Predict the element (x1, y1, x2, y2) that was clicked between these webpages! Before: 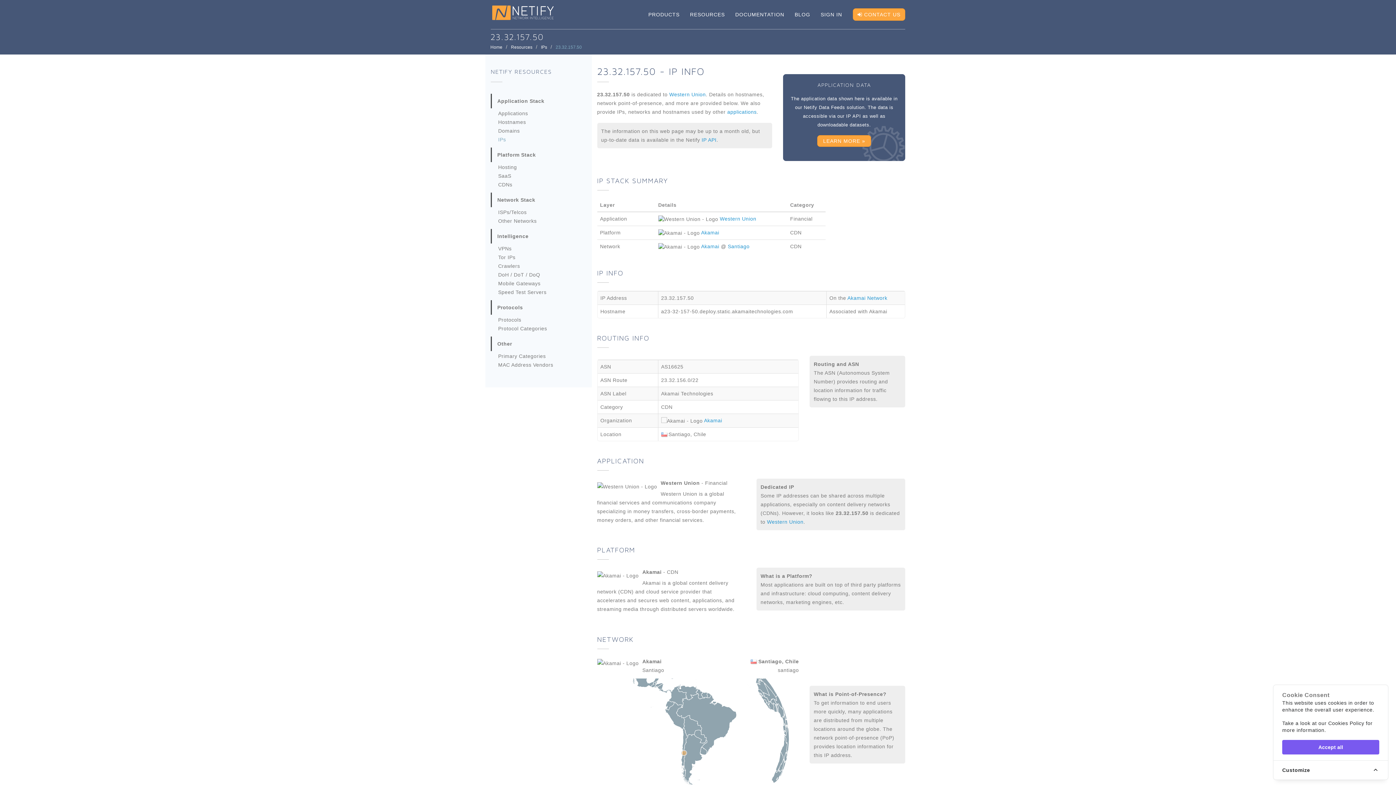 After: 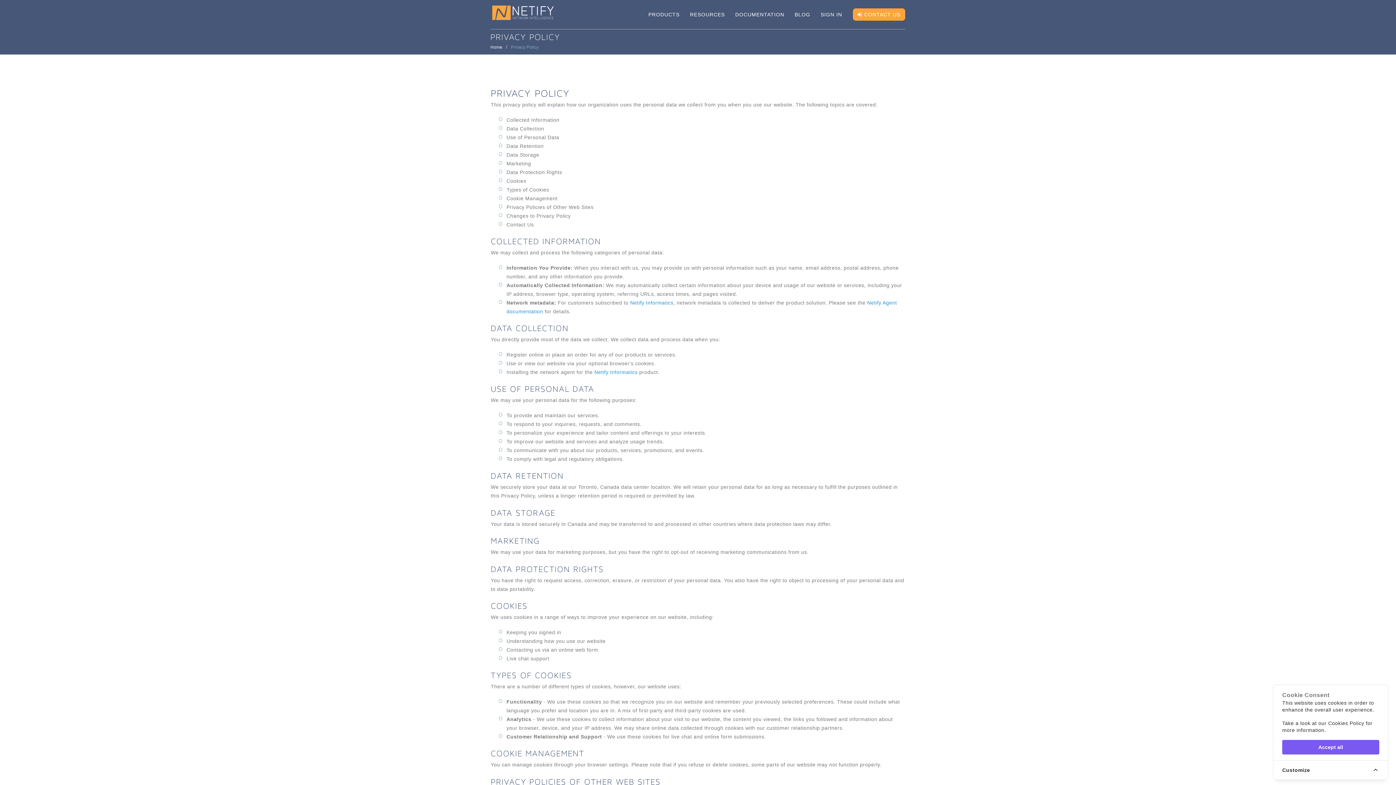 Action: bbox: (1328, 720, 1364, 726) label: Cookies Policy